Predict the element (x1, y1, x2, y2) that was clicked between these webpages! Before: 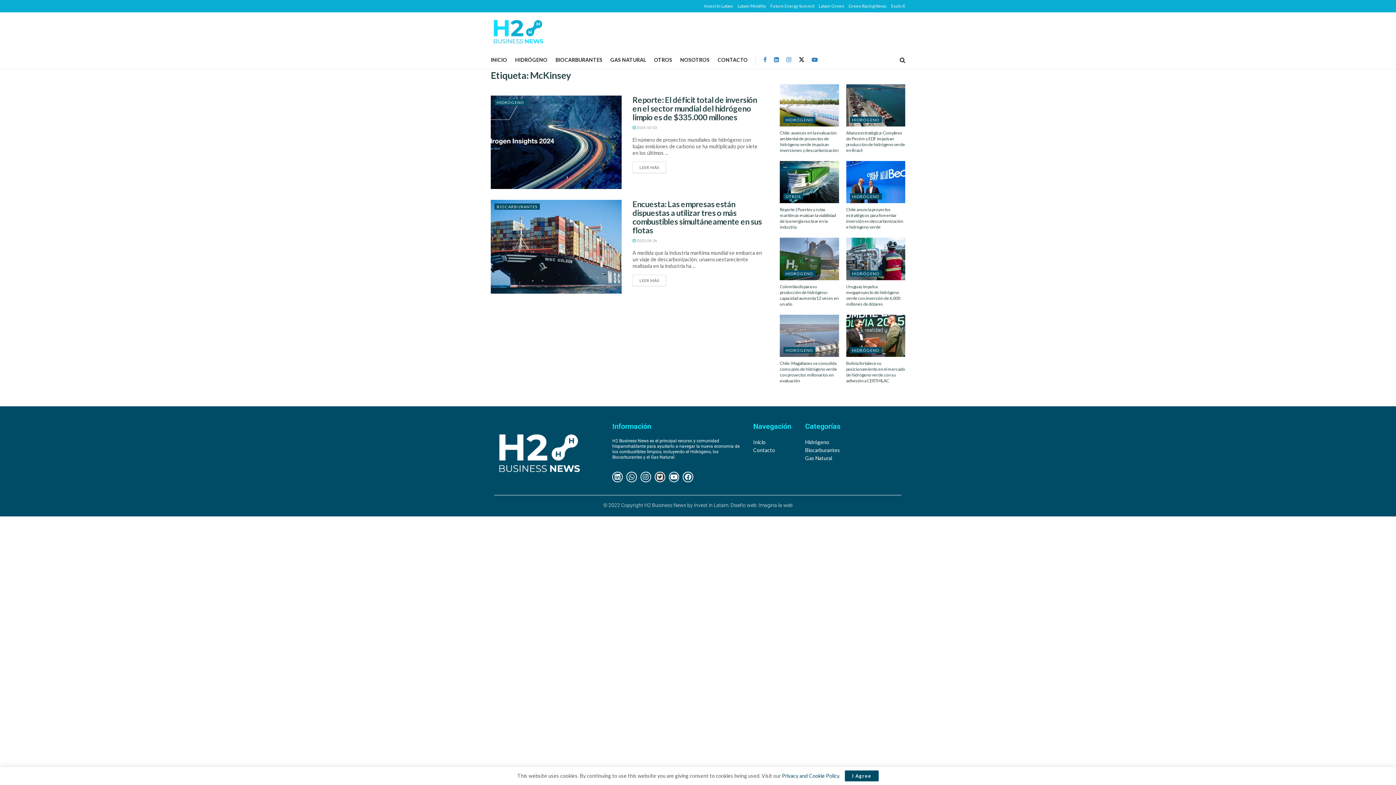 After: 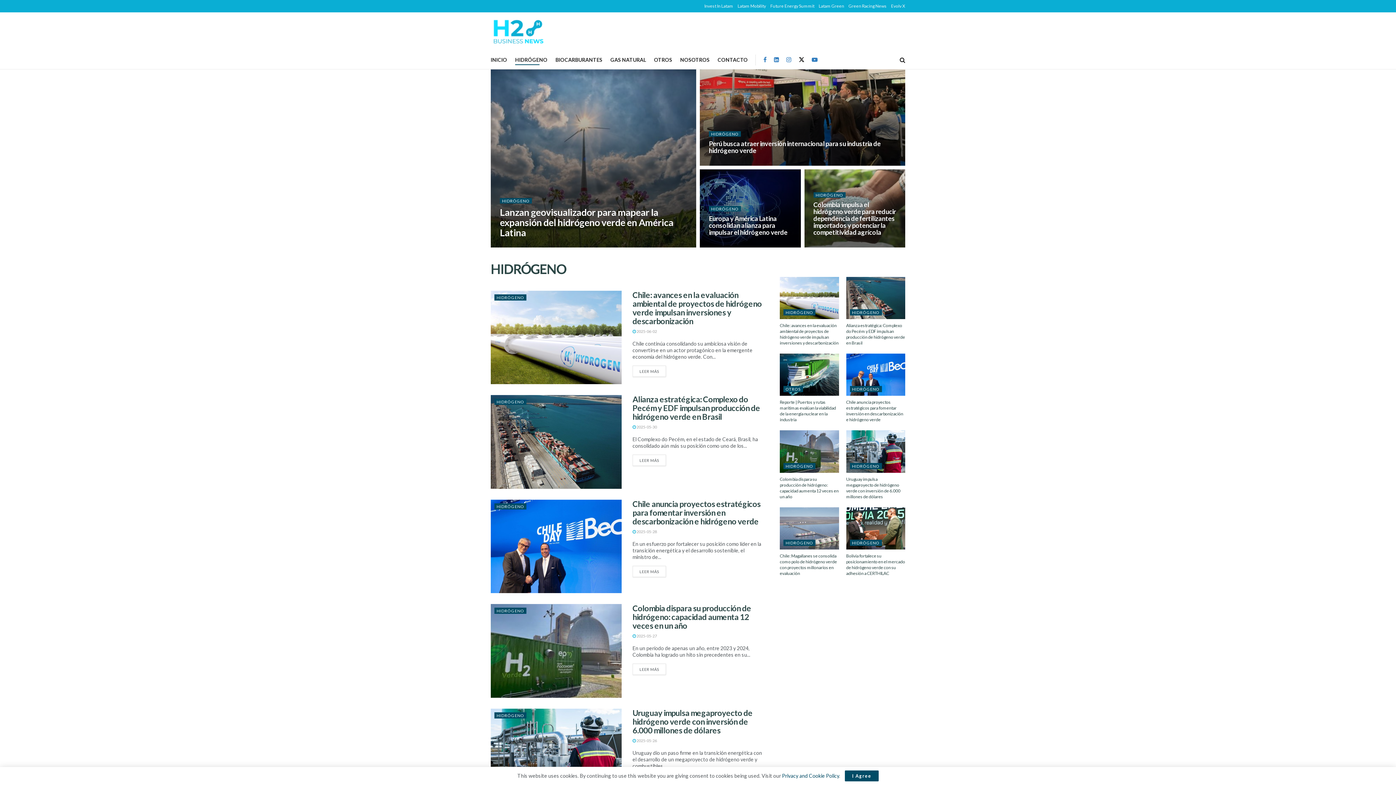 Action: bbox: (850, 347, 882, 353) label: HIDRÓGENO